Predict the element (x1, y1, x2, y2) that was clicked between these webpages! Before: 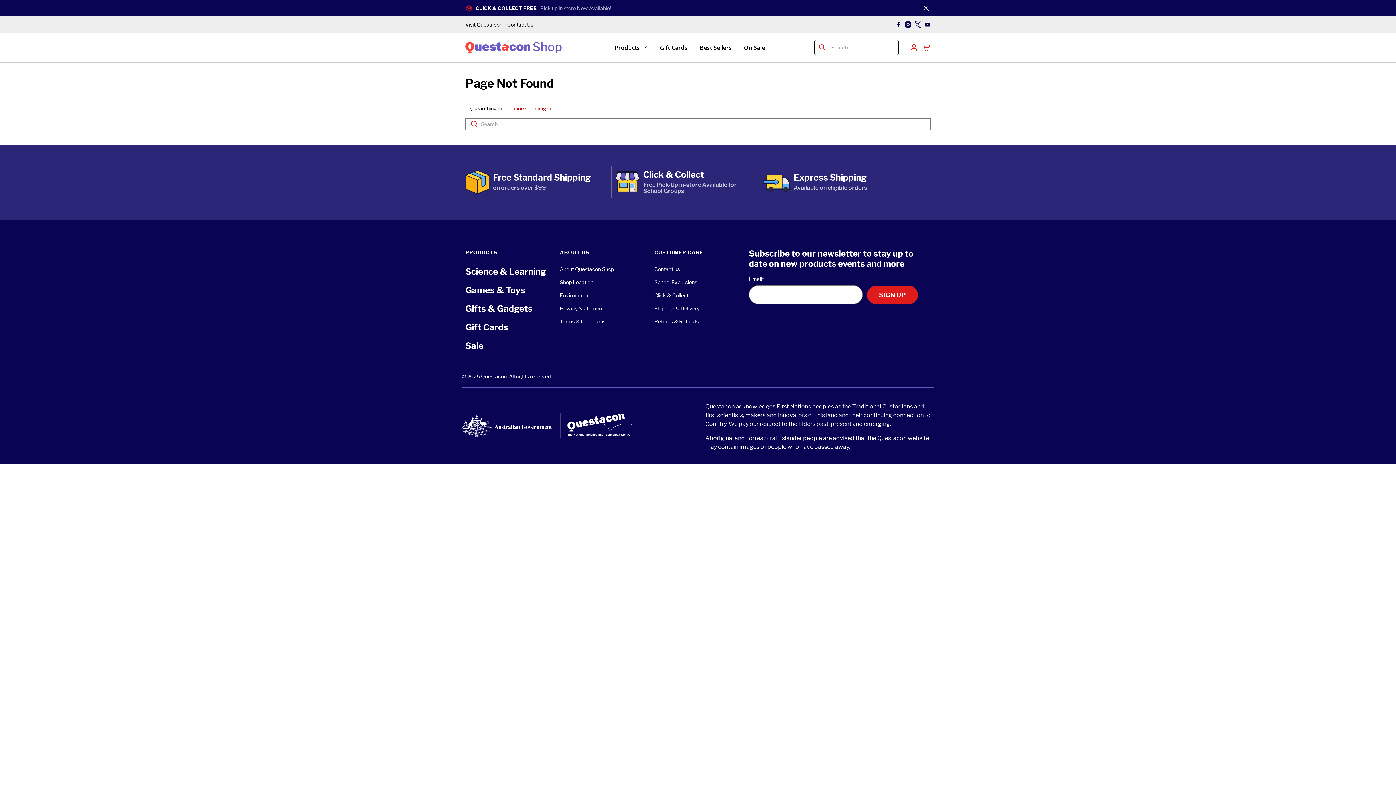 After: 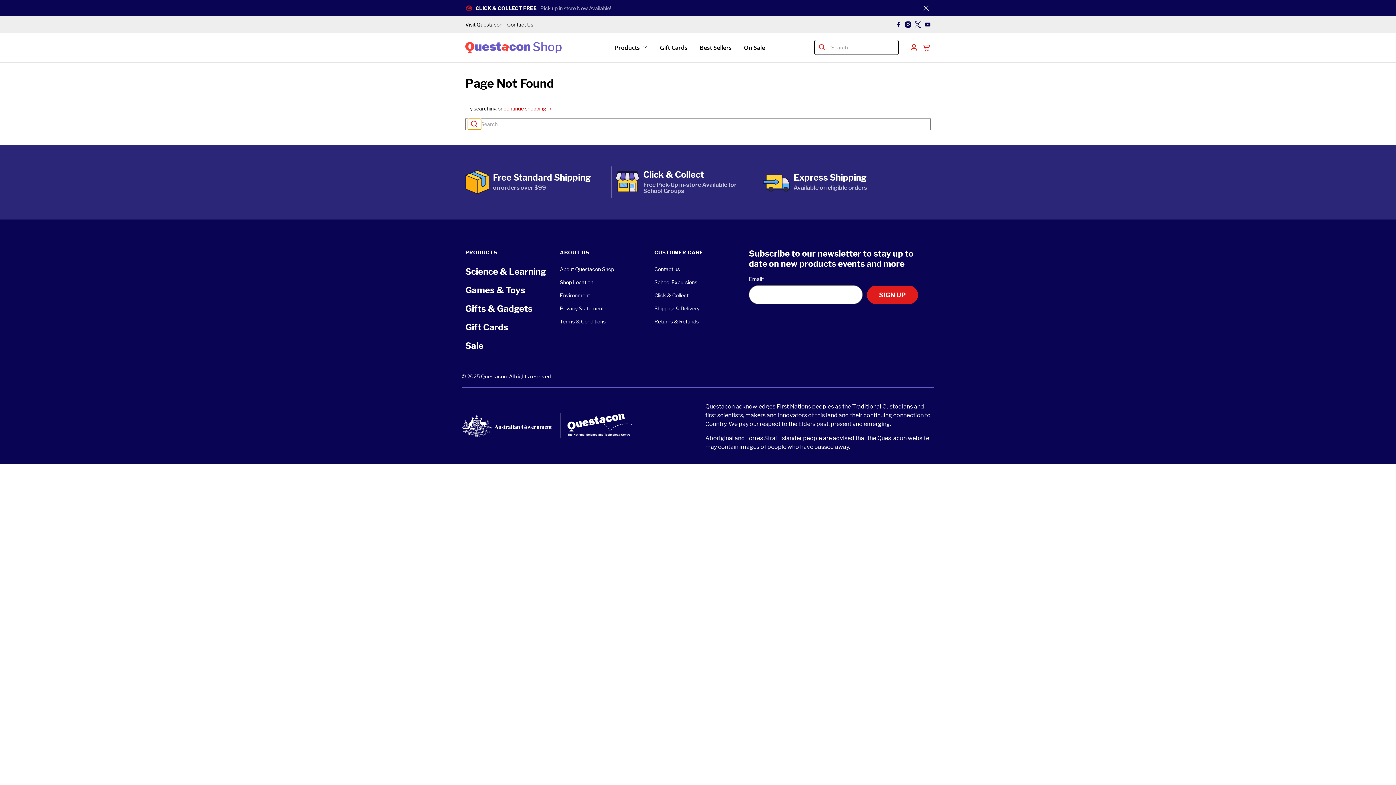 Action: bbox: (468, 118, 481, 129)